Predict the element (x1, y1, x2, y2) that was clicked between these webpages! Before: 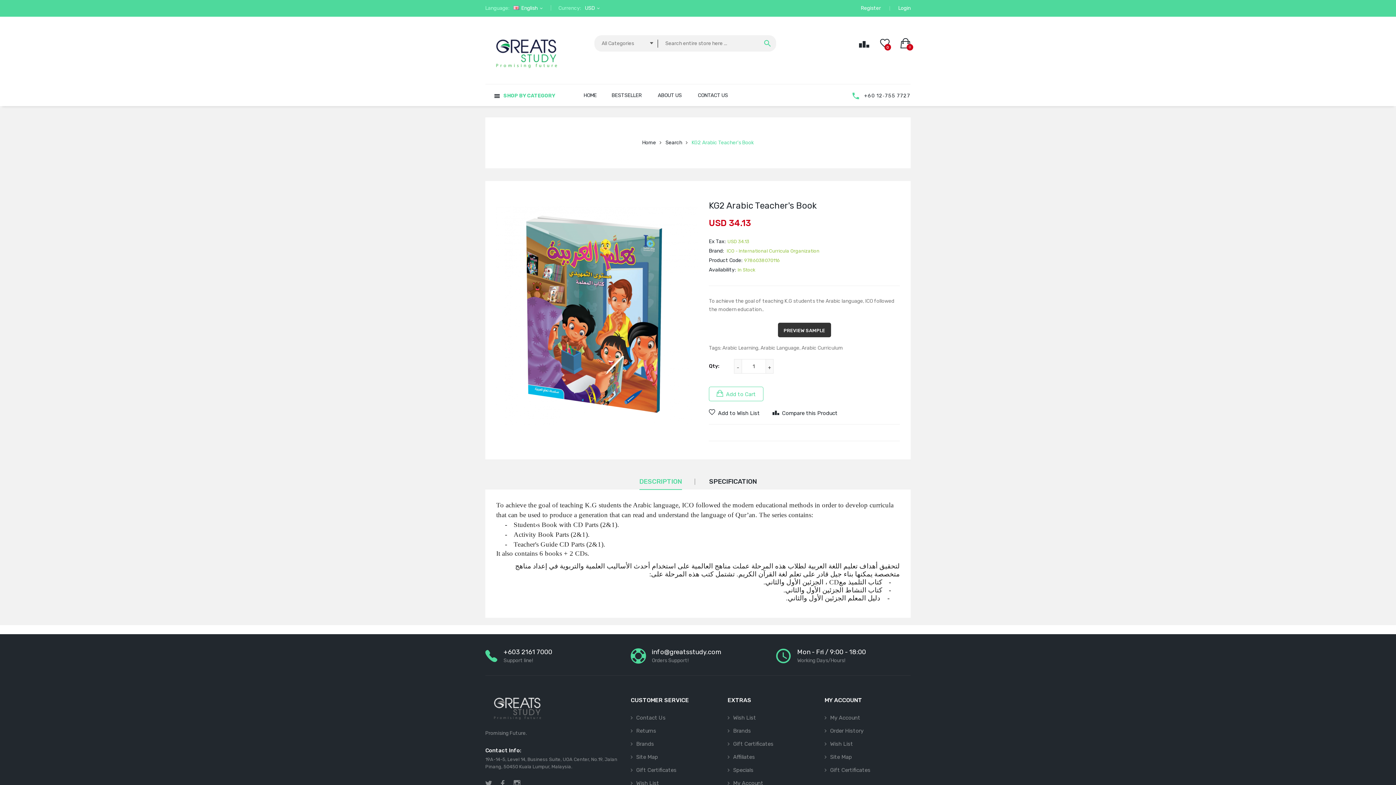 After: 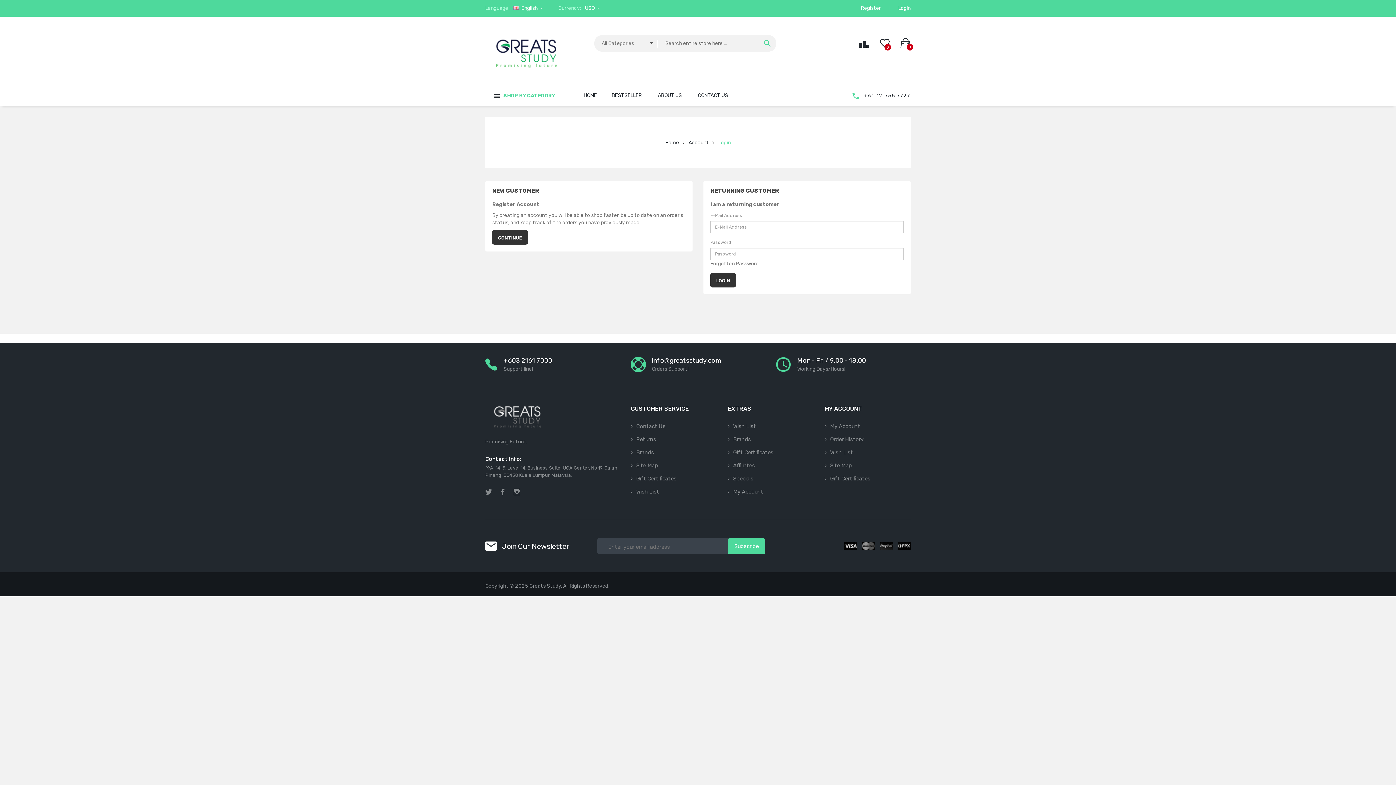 Action: label: Wish List bbox: (727, 712, 756, 723)